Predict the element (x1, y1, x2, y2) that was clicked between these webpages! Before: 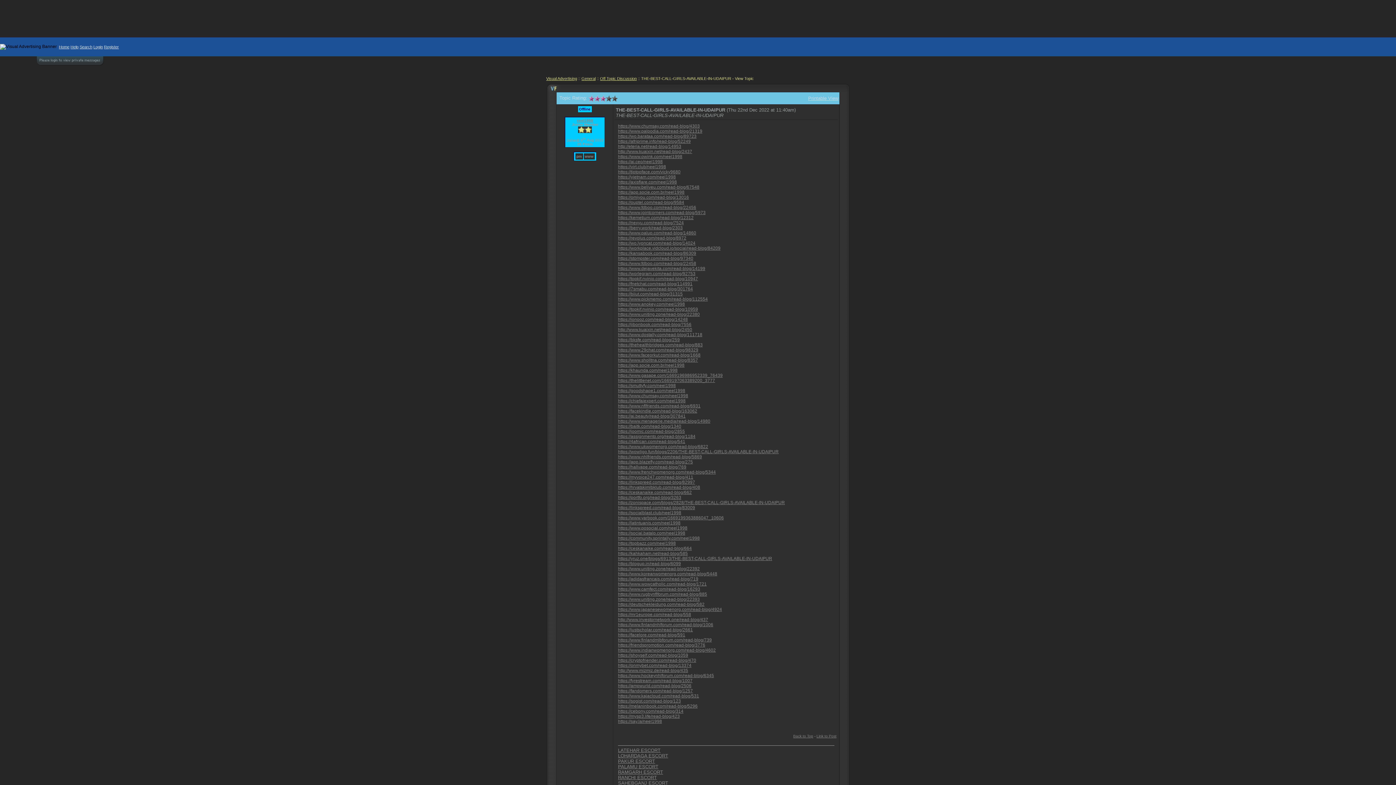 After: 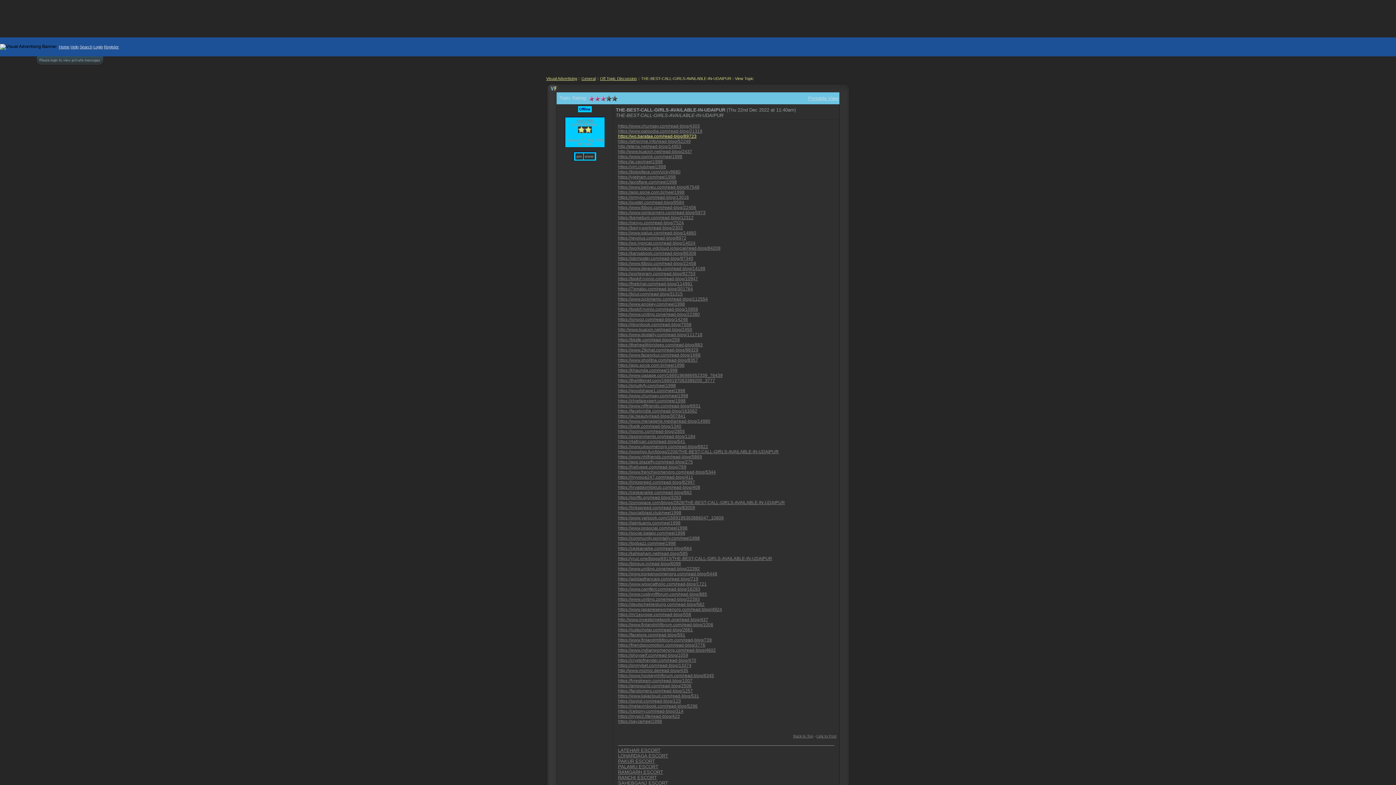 Action: bbox: (618, 133, 696, 138) label: https://wo.barataa.com/read-blog/89723